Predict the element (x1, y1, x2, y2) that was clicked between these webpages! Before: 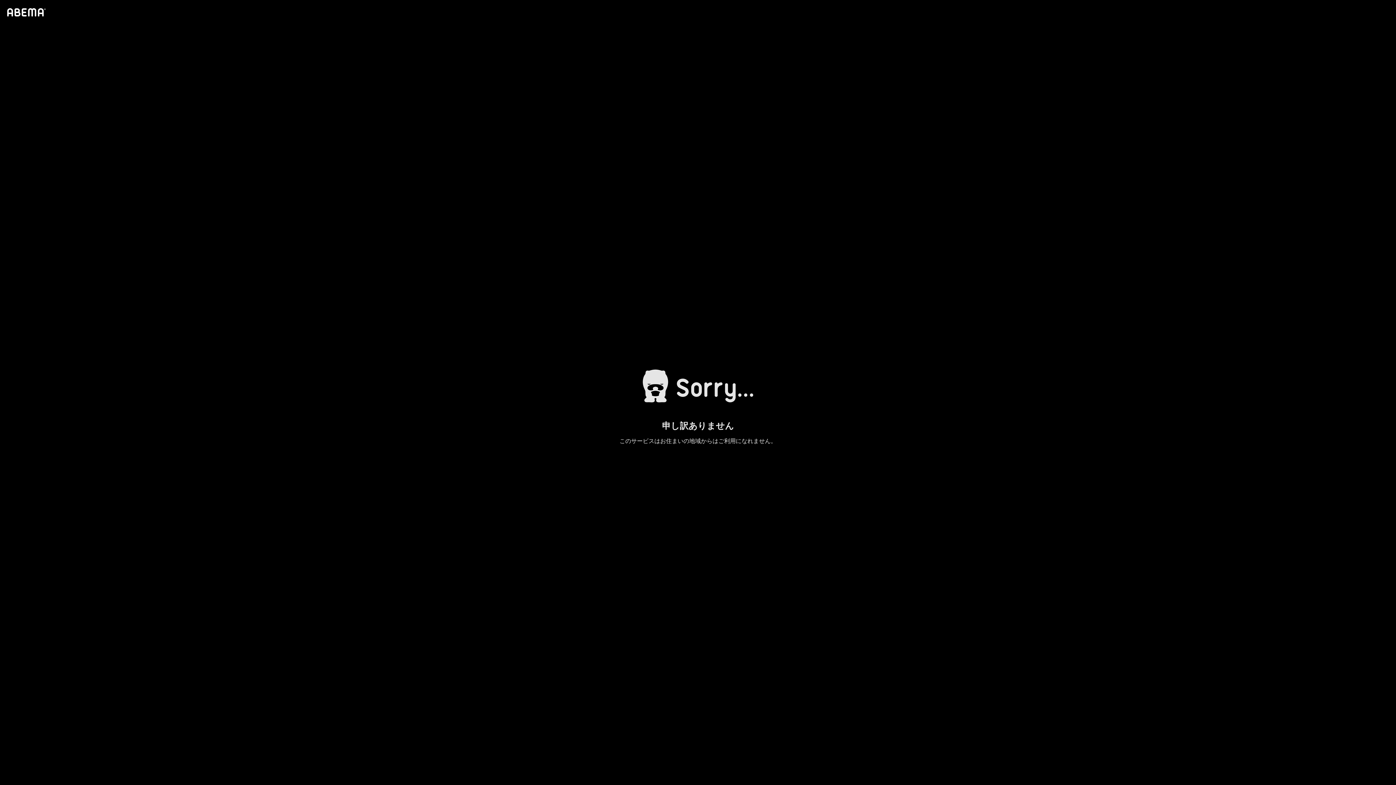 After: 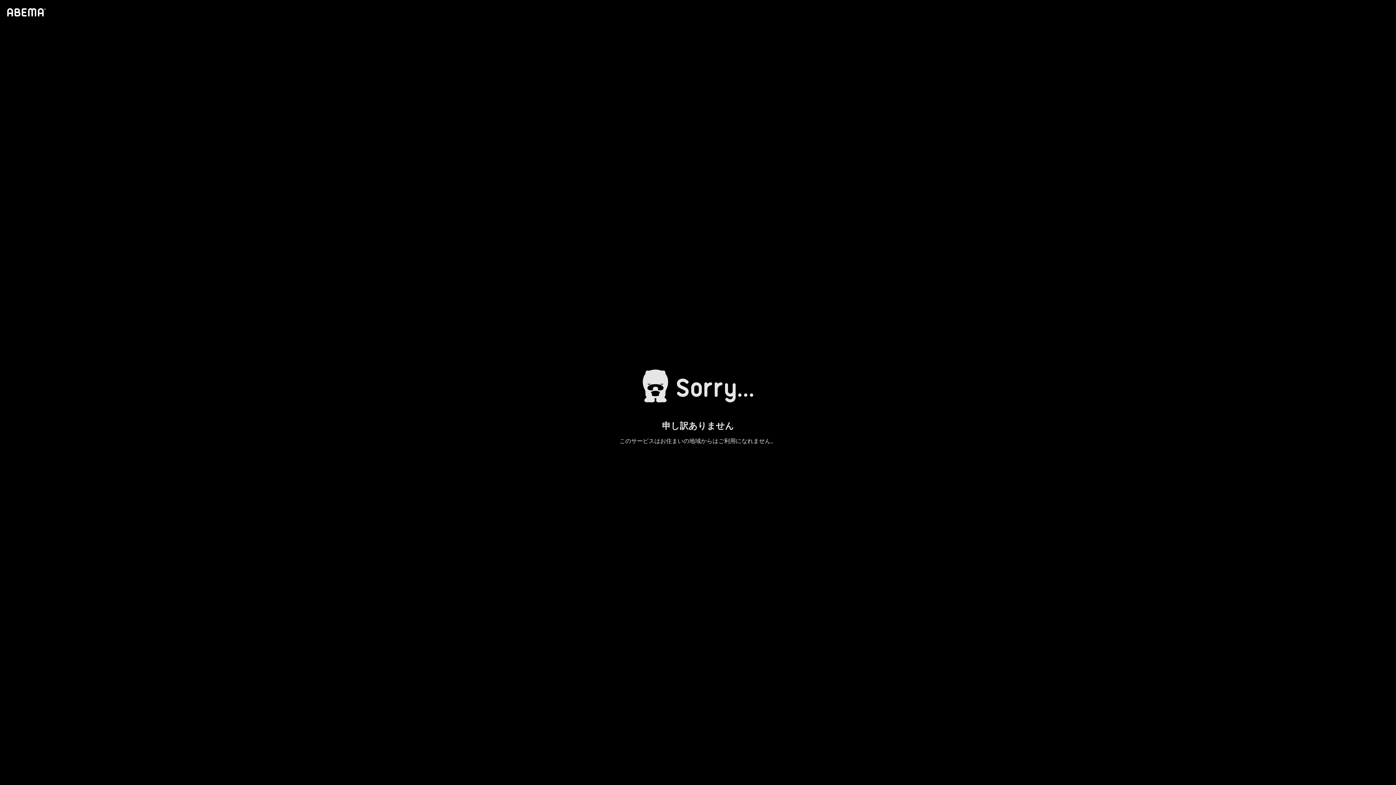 Action: bbox: (4, 1, 46, 23)